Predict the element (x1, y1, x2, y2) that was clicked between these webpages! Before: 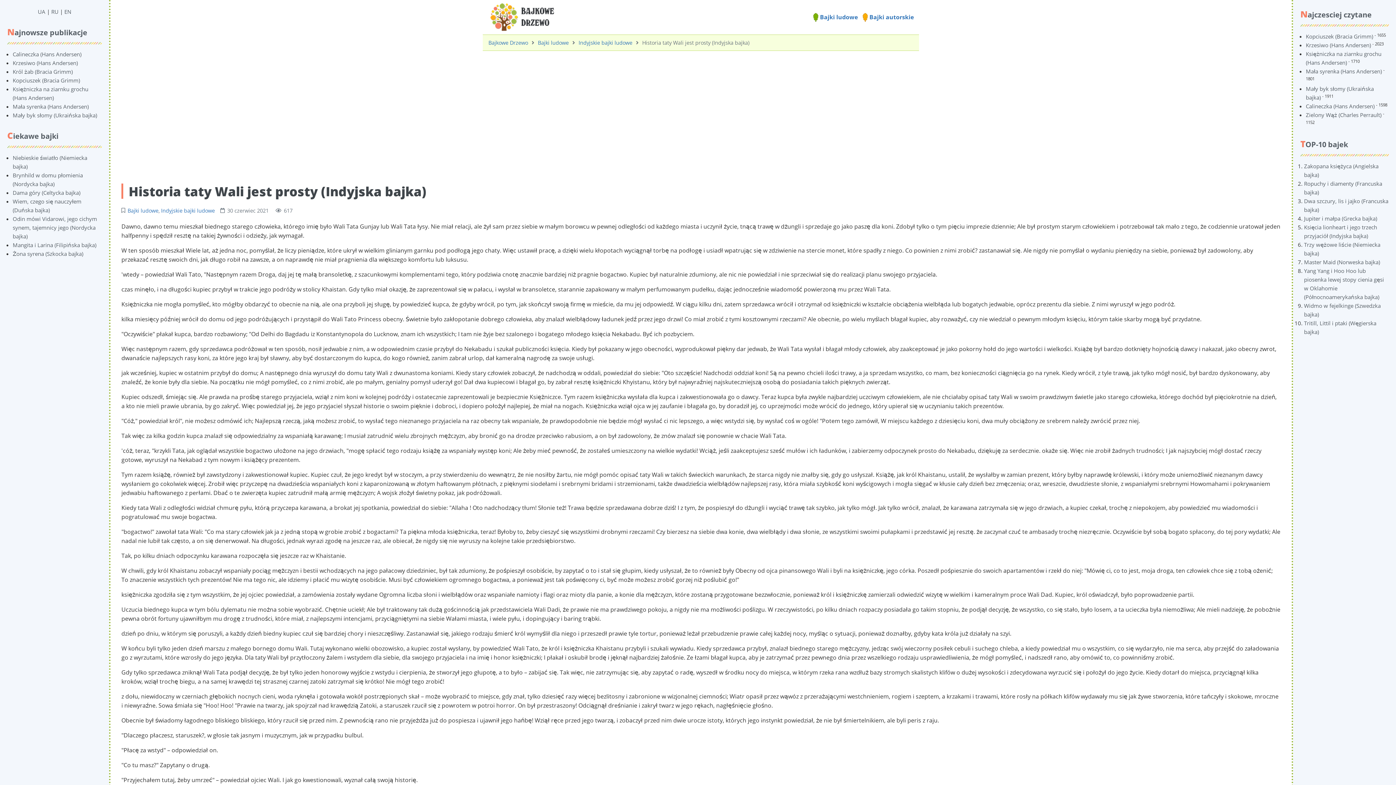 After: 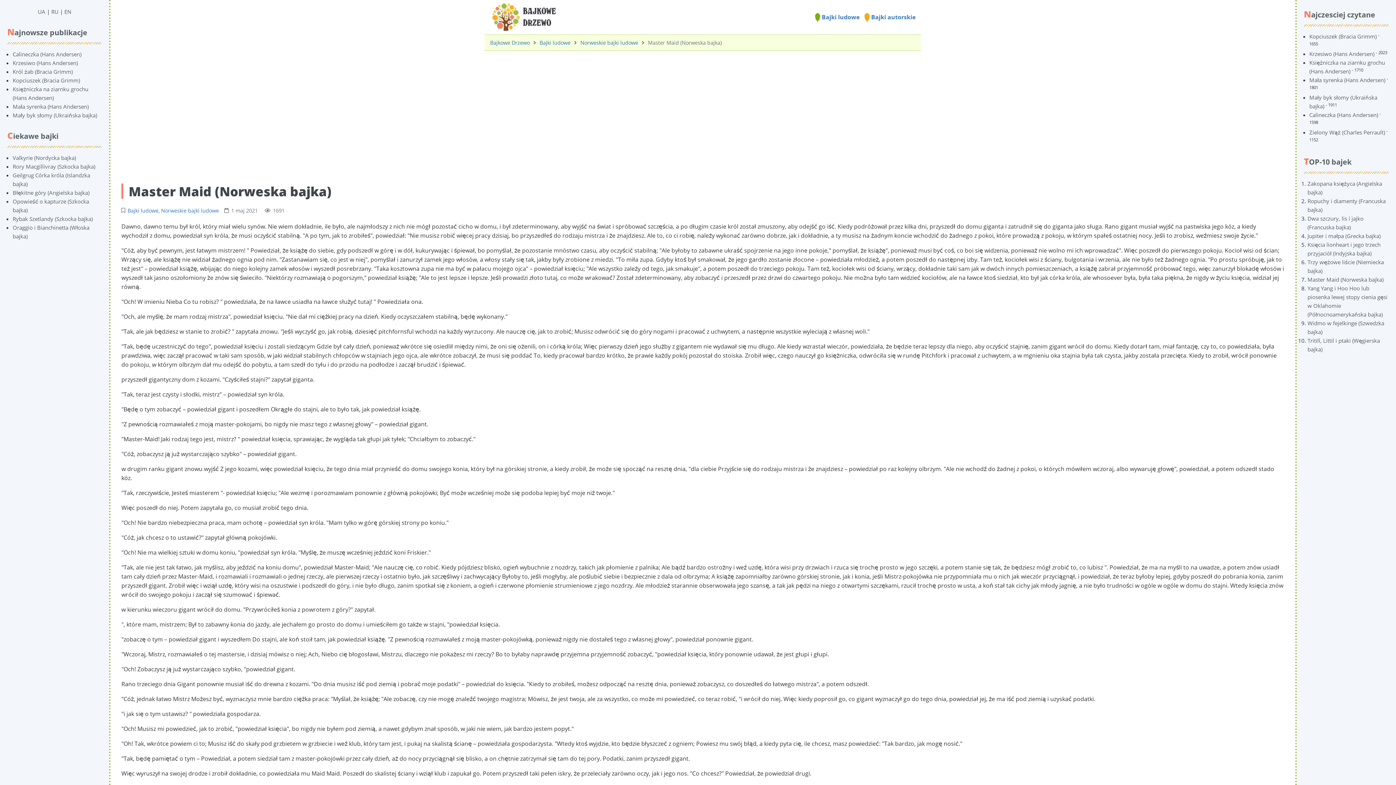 Action: bbox: (1304, 258, 1380, 265) label: Master Maid (Norweska bajka)